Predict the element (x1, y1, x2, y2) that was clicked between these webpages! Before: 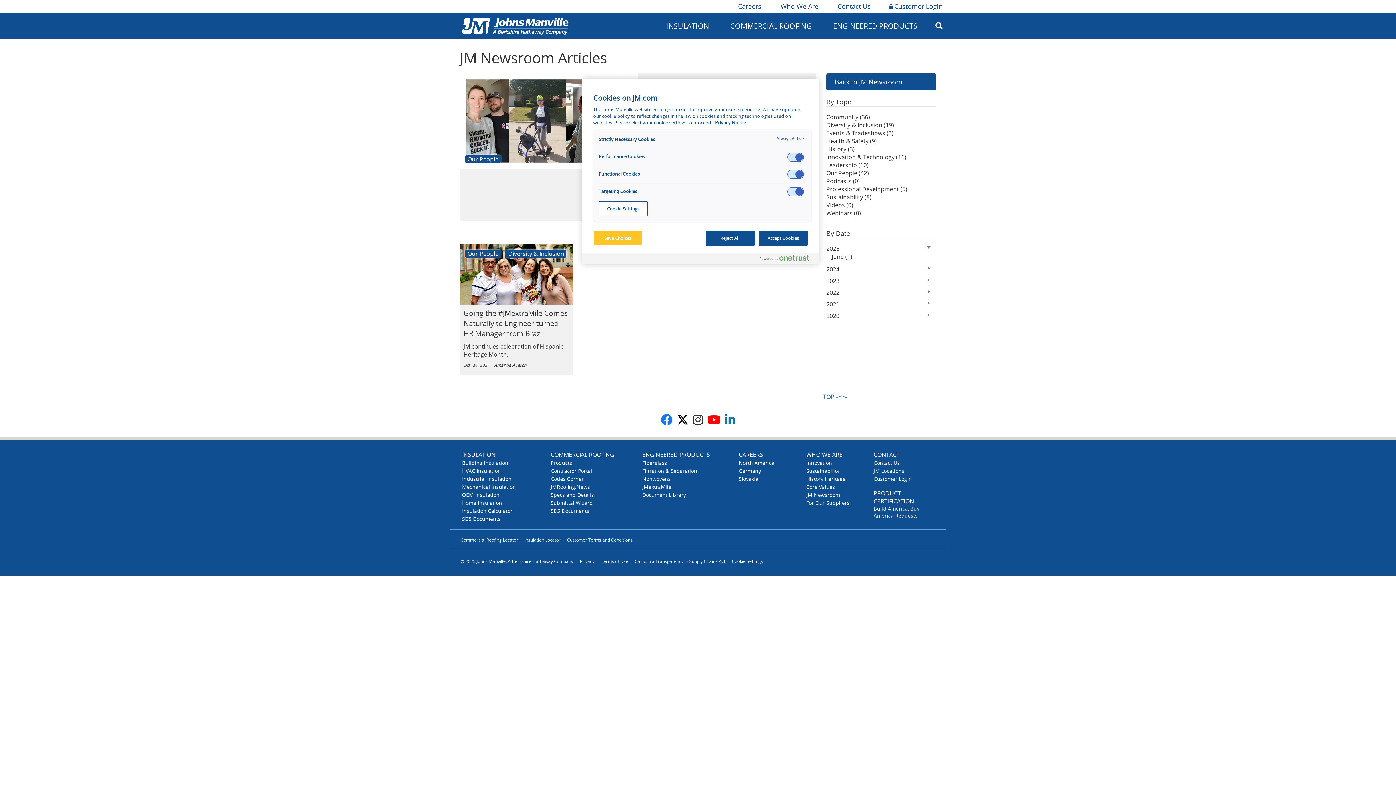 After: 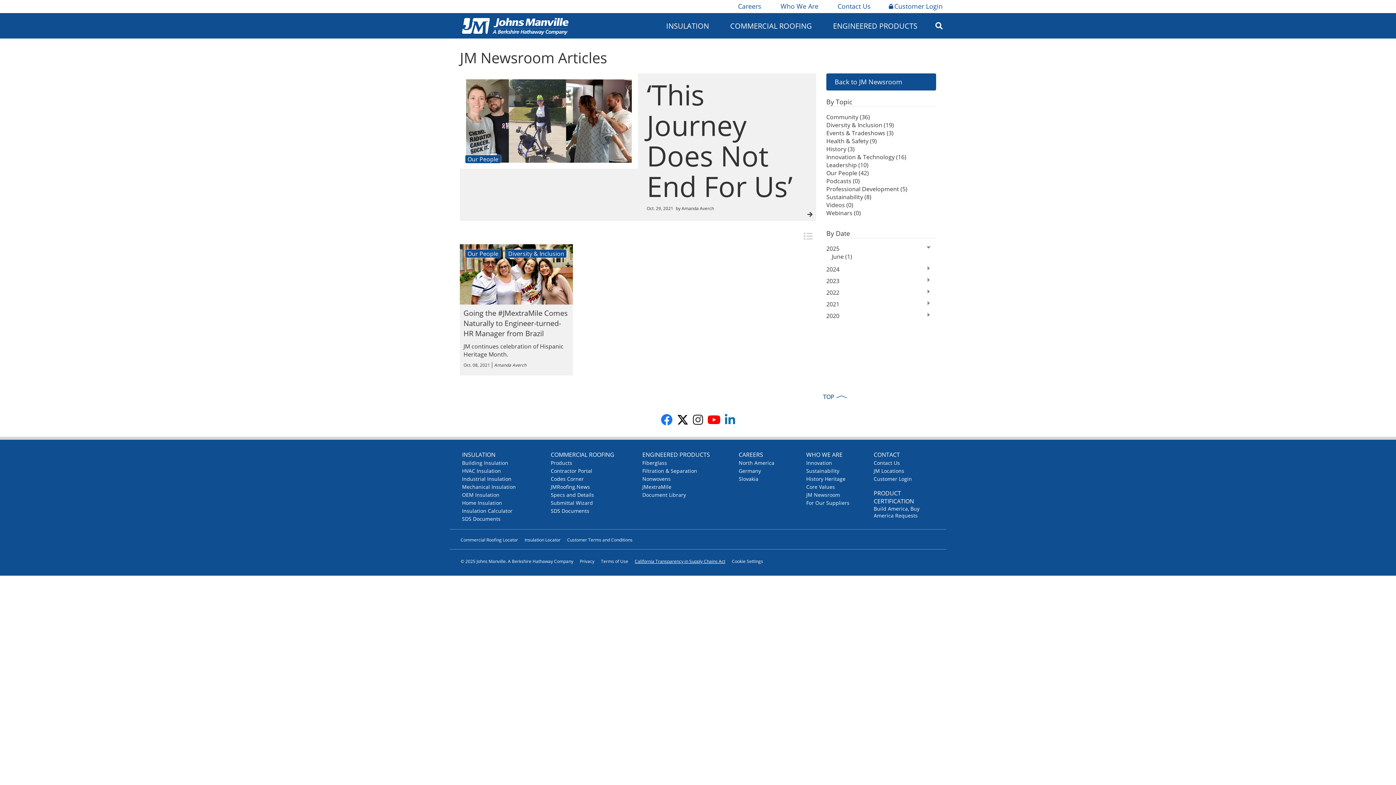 Action: label: California Transparency in Supply Chains Act bbox: (631, 558, 728, 564)